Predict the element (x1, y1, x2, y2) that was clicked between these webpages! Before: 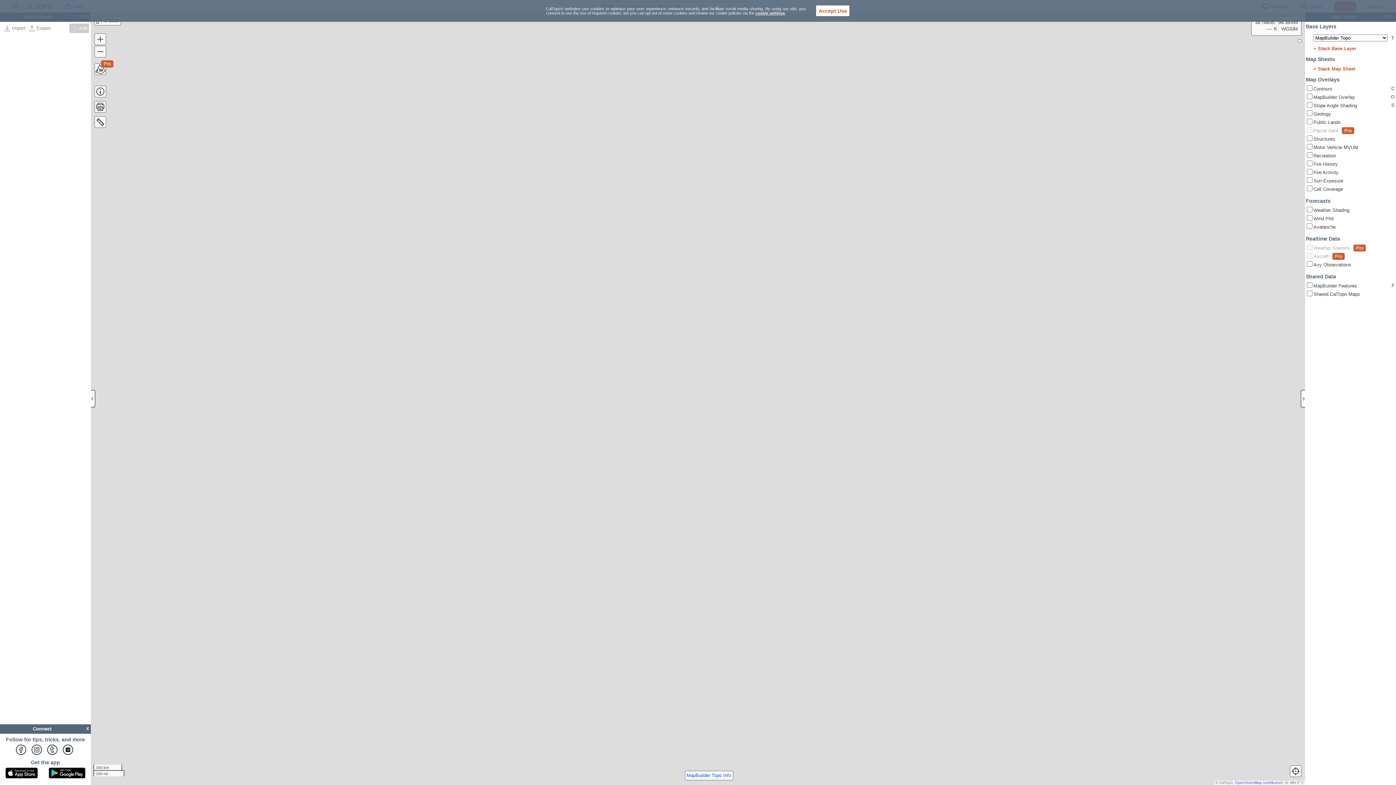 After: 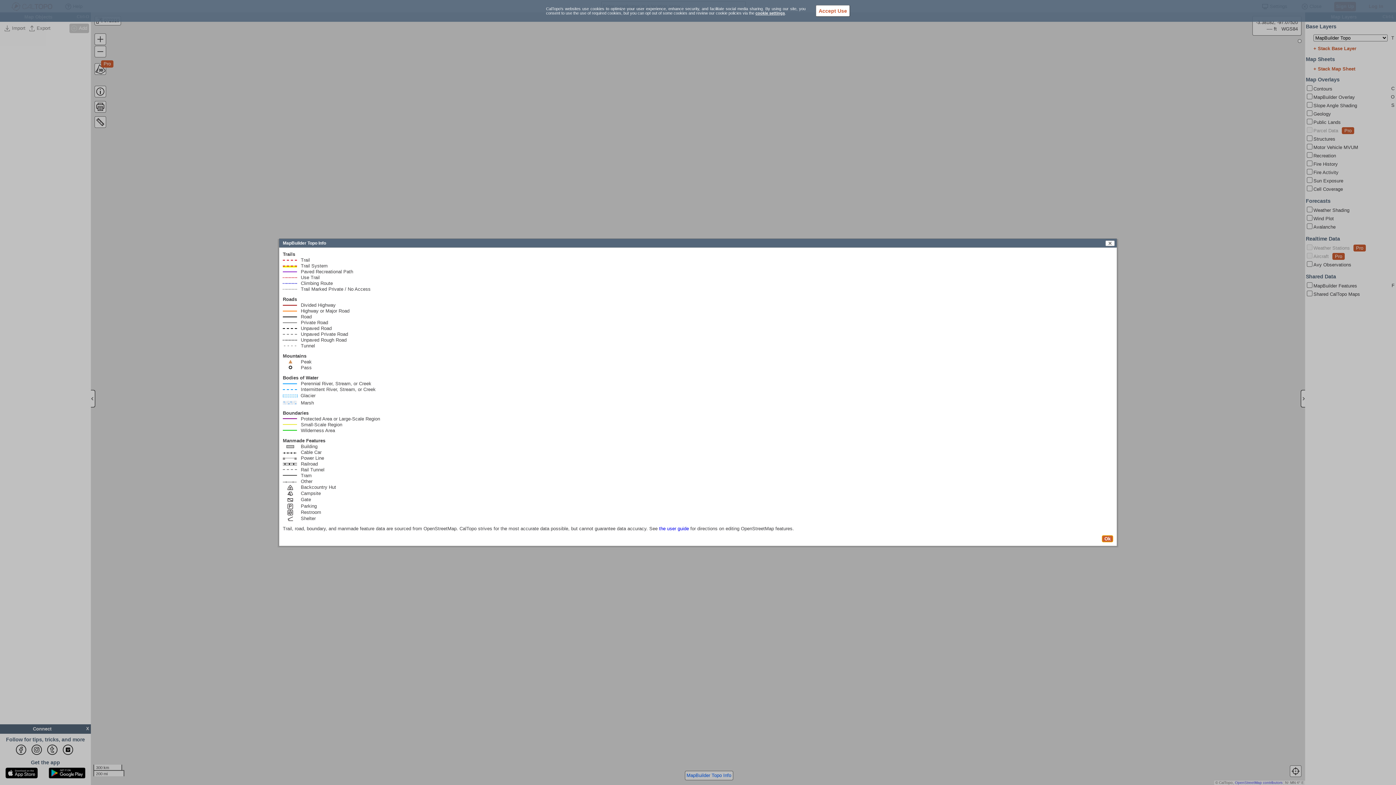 Action: label: MapBuilder Topo Info bbox: (686, 773, 731, 778)